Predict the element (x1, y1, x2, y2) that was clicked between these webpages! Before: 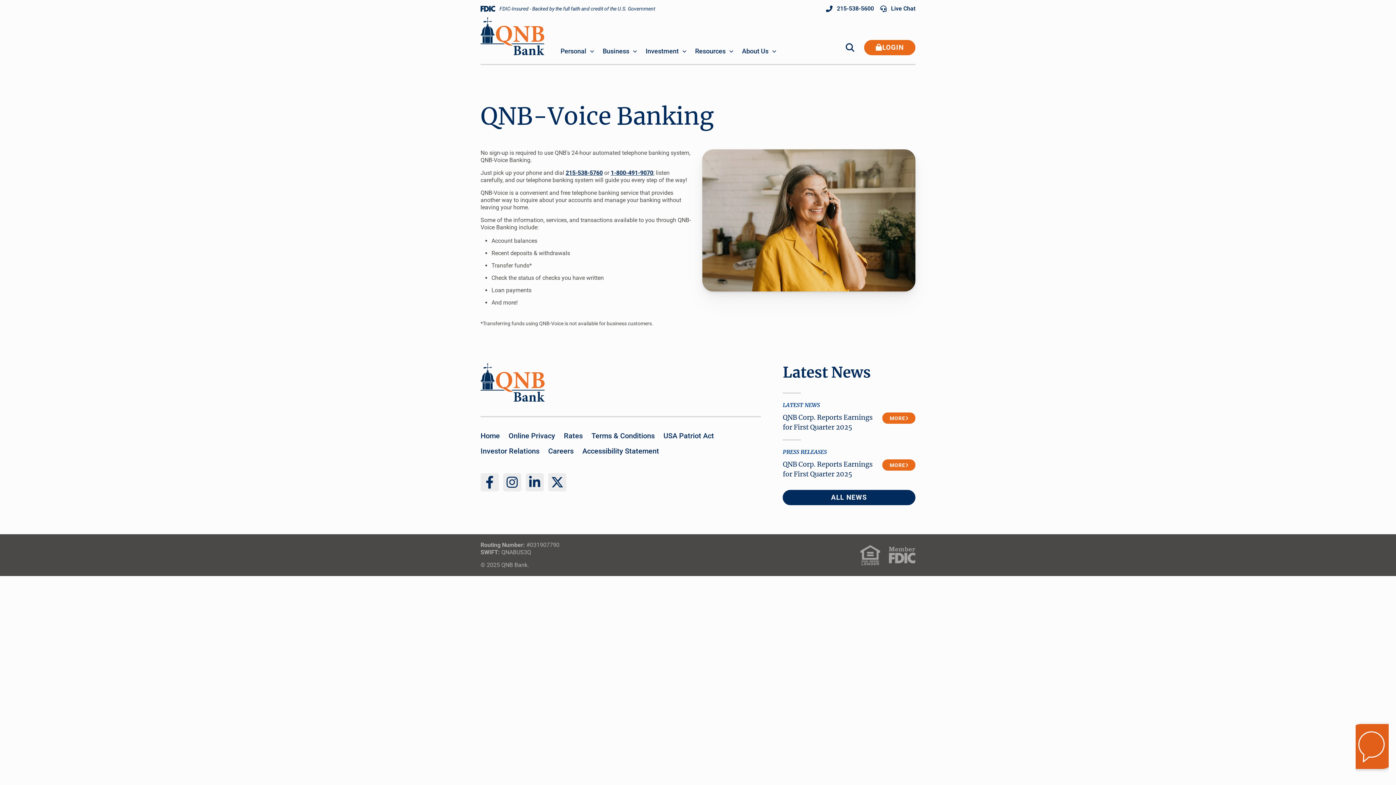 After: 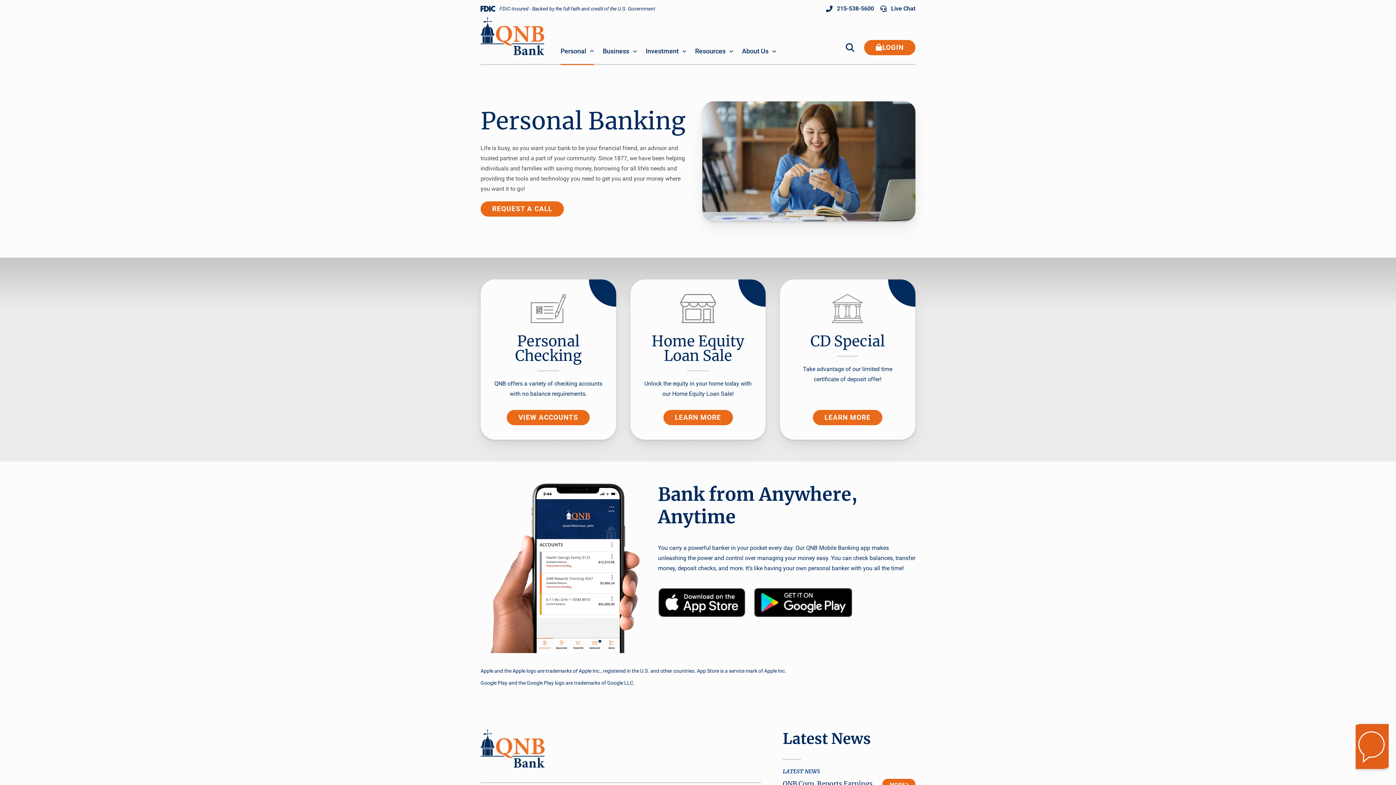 Action: label: Personal bbox: (560, 38, 594, 64)